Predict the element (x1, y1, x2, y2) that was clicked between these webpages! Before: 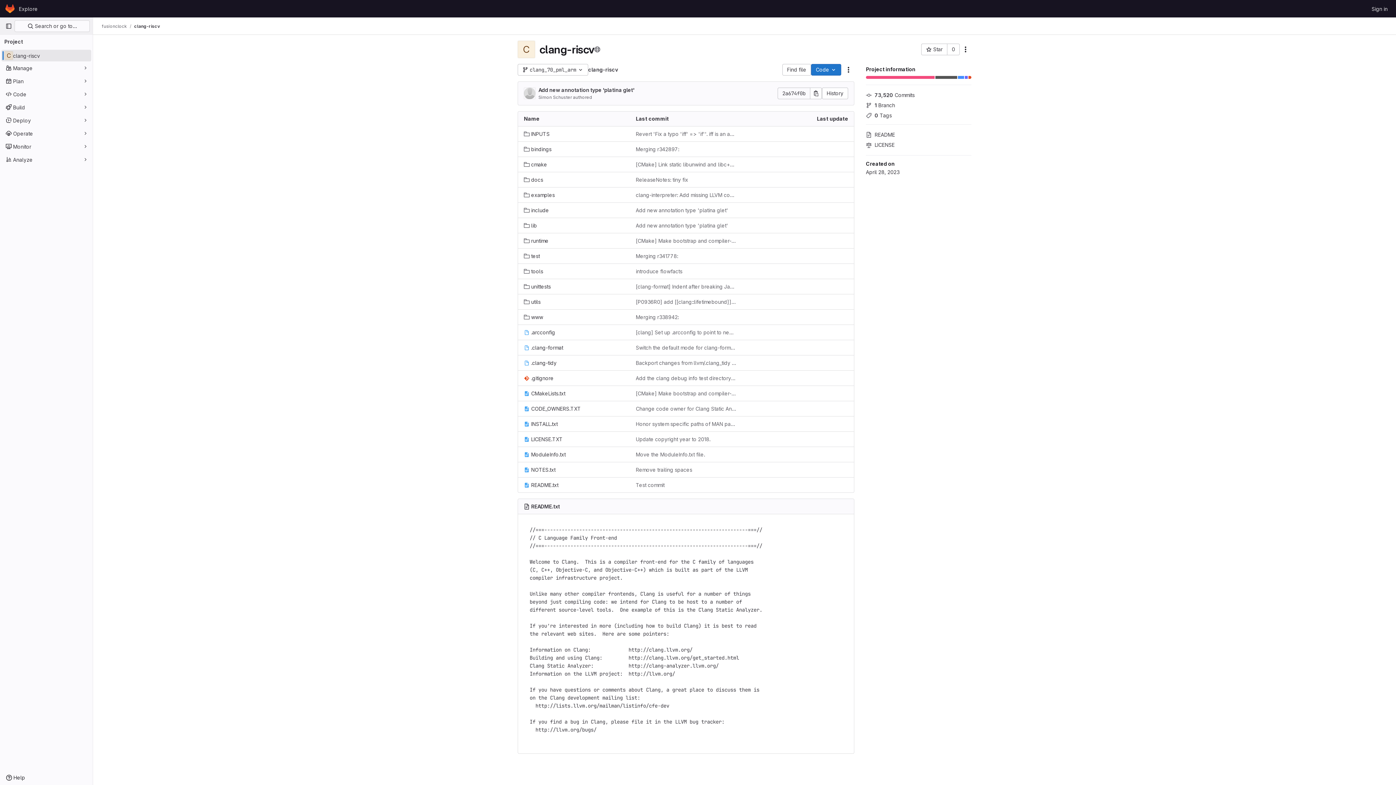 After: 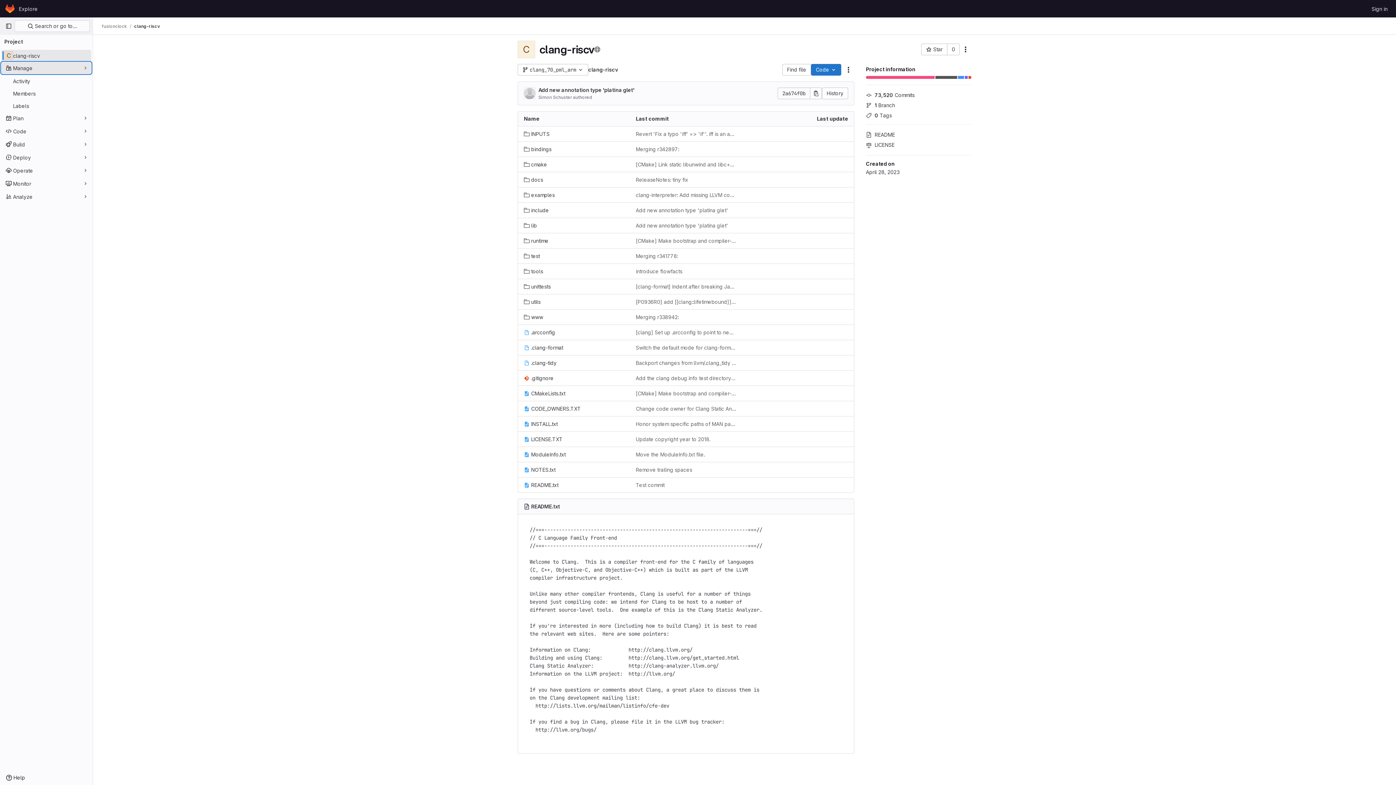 Action: bbox: (1, 62, 91, 73) label: Manage